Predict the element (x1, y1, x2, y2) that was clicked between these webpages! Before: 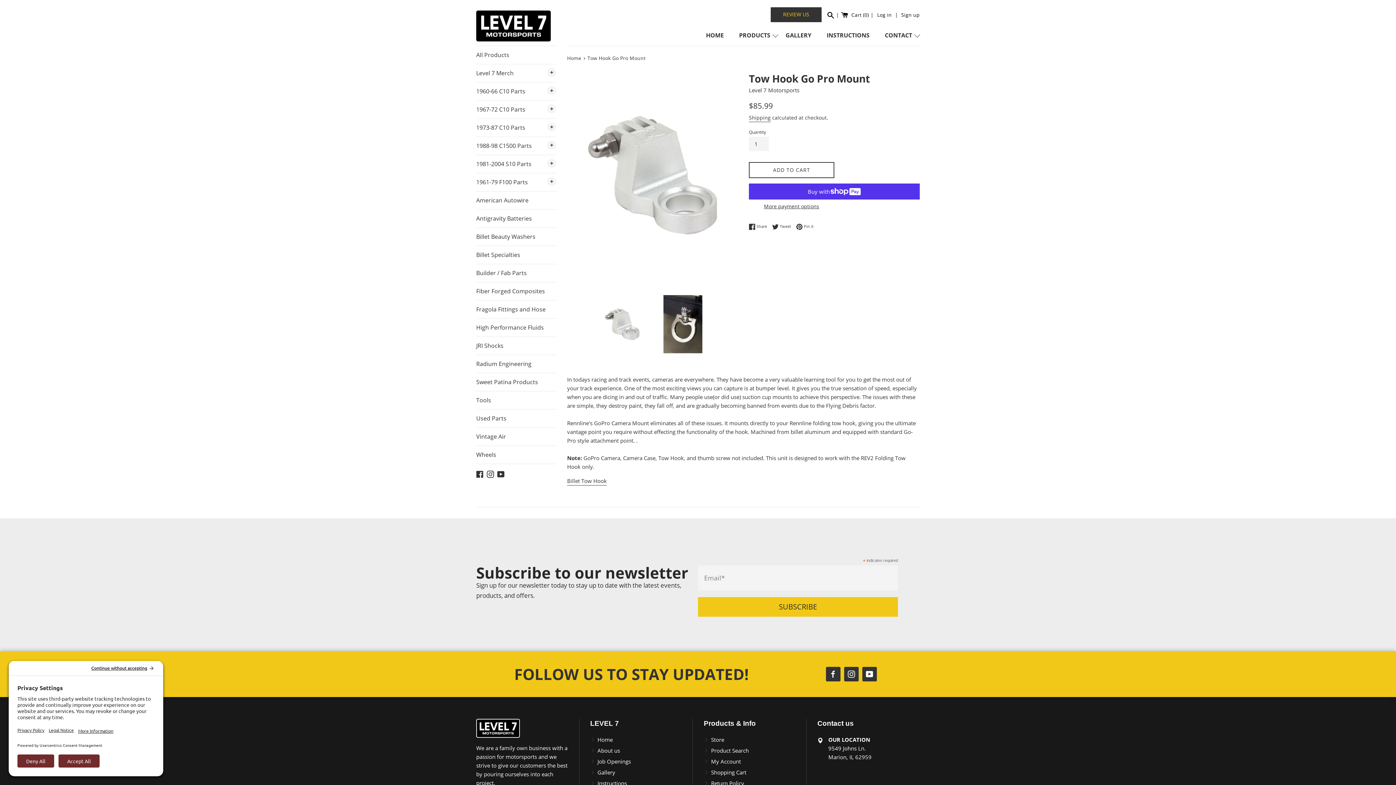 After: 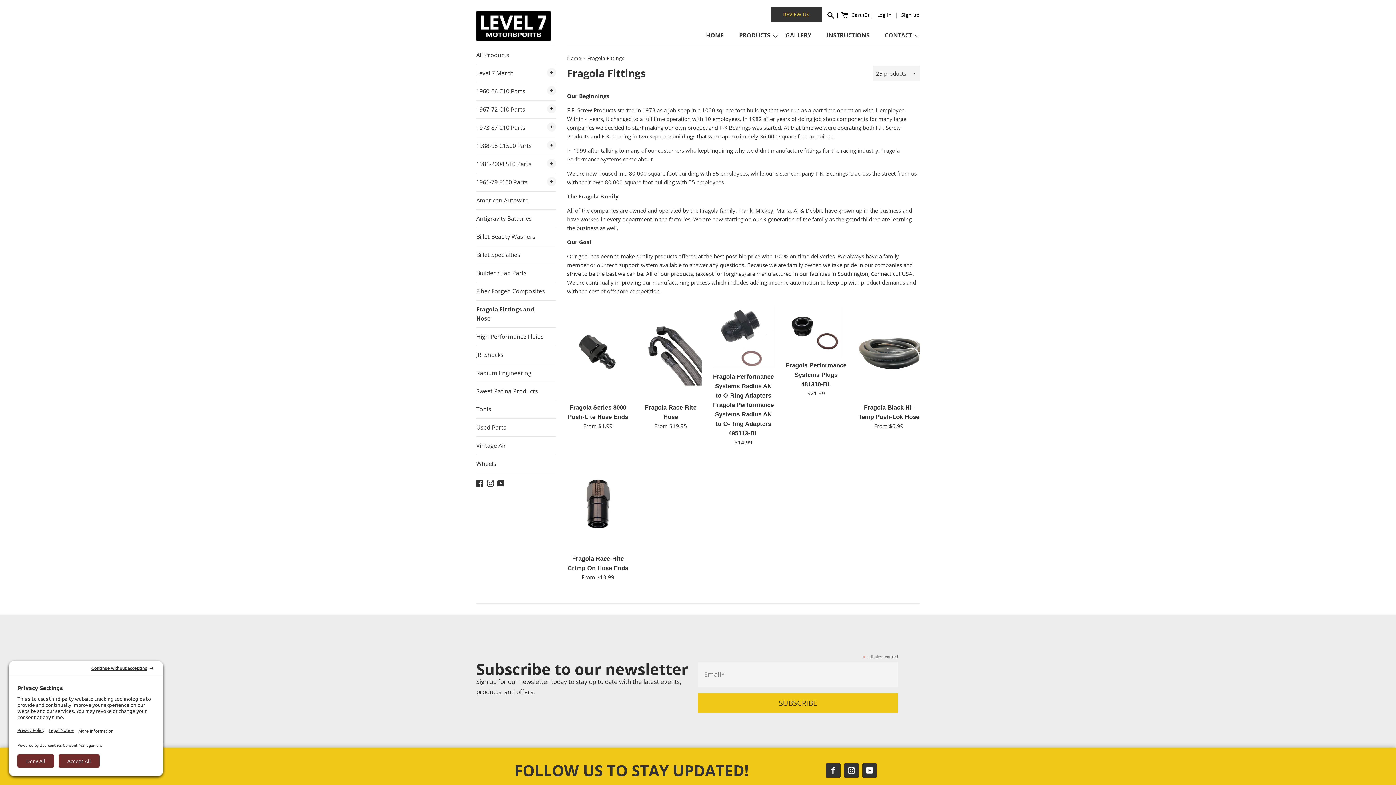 Action: bbox: (476, 300, 547, 318) label: Fragola Fittings and Hose